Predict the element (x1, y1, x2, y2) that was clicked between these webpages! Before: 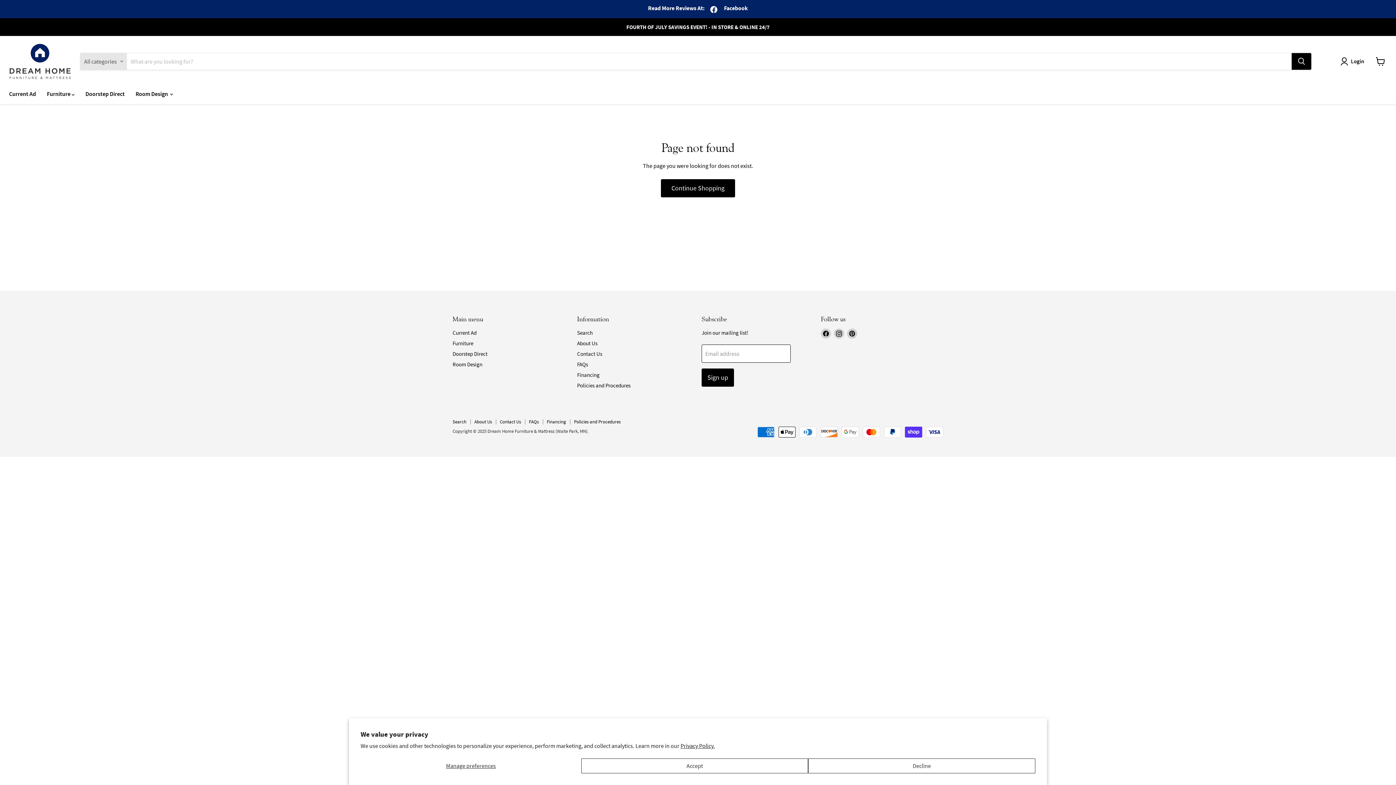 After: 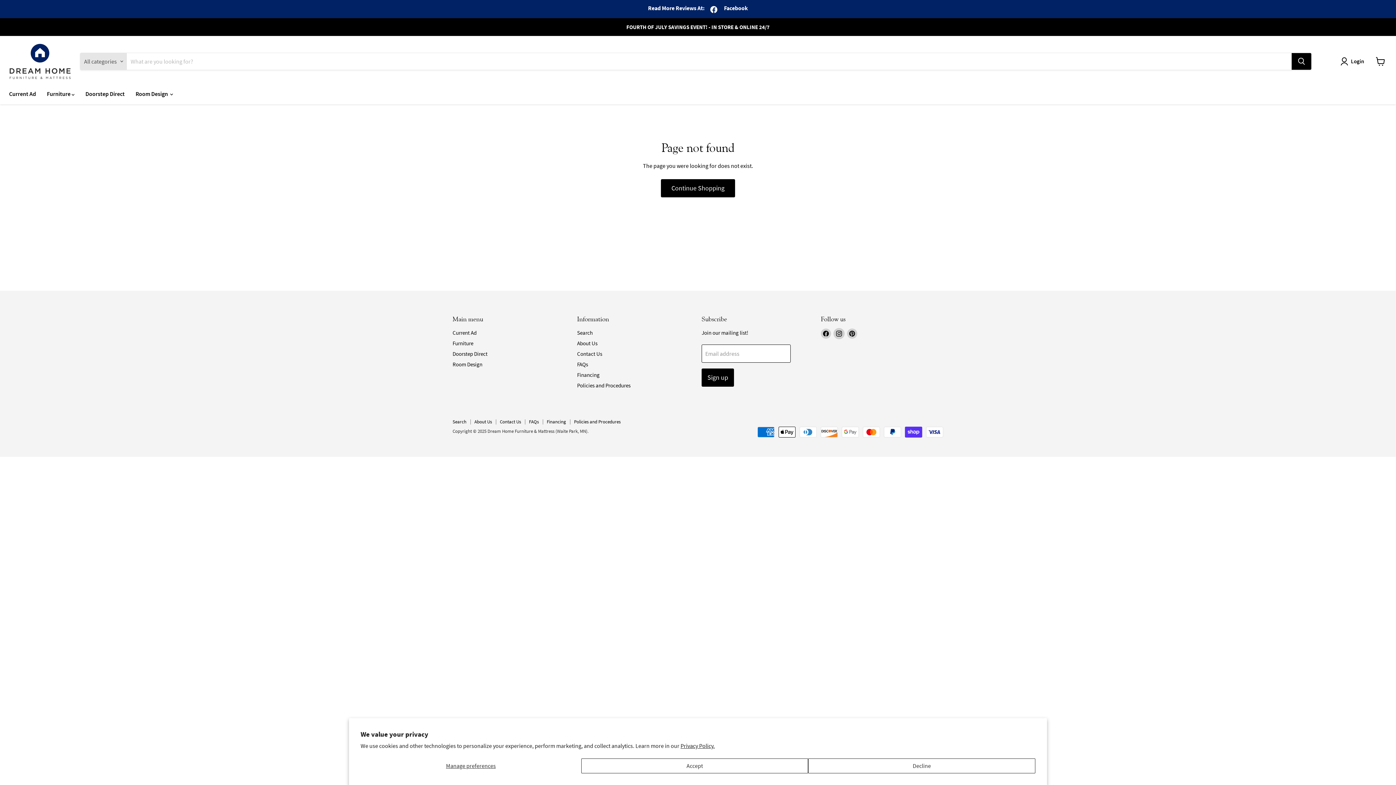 Action: bbox: (834, 328, 844, 339) label: Find us on Instagram